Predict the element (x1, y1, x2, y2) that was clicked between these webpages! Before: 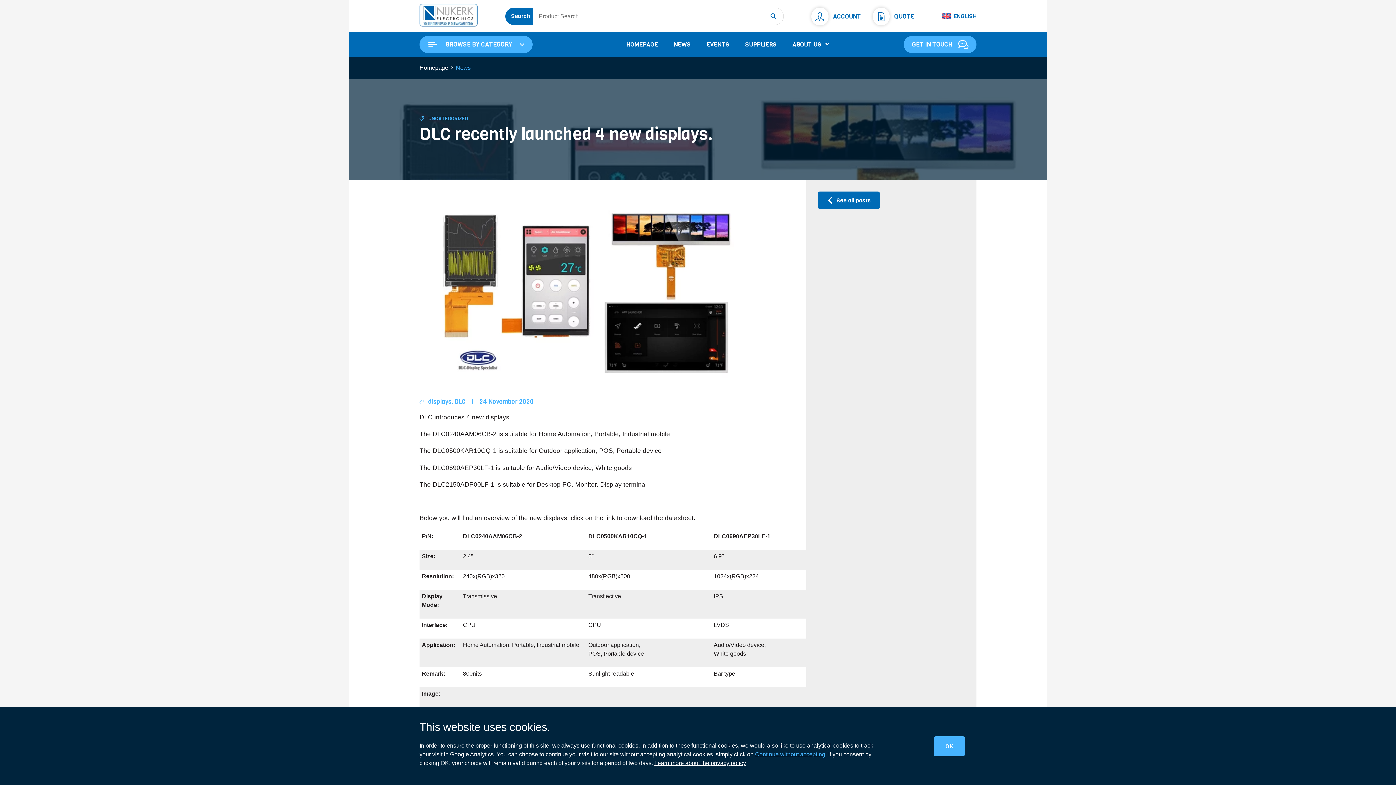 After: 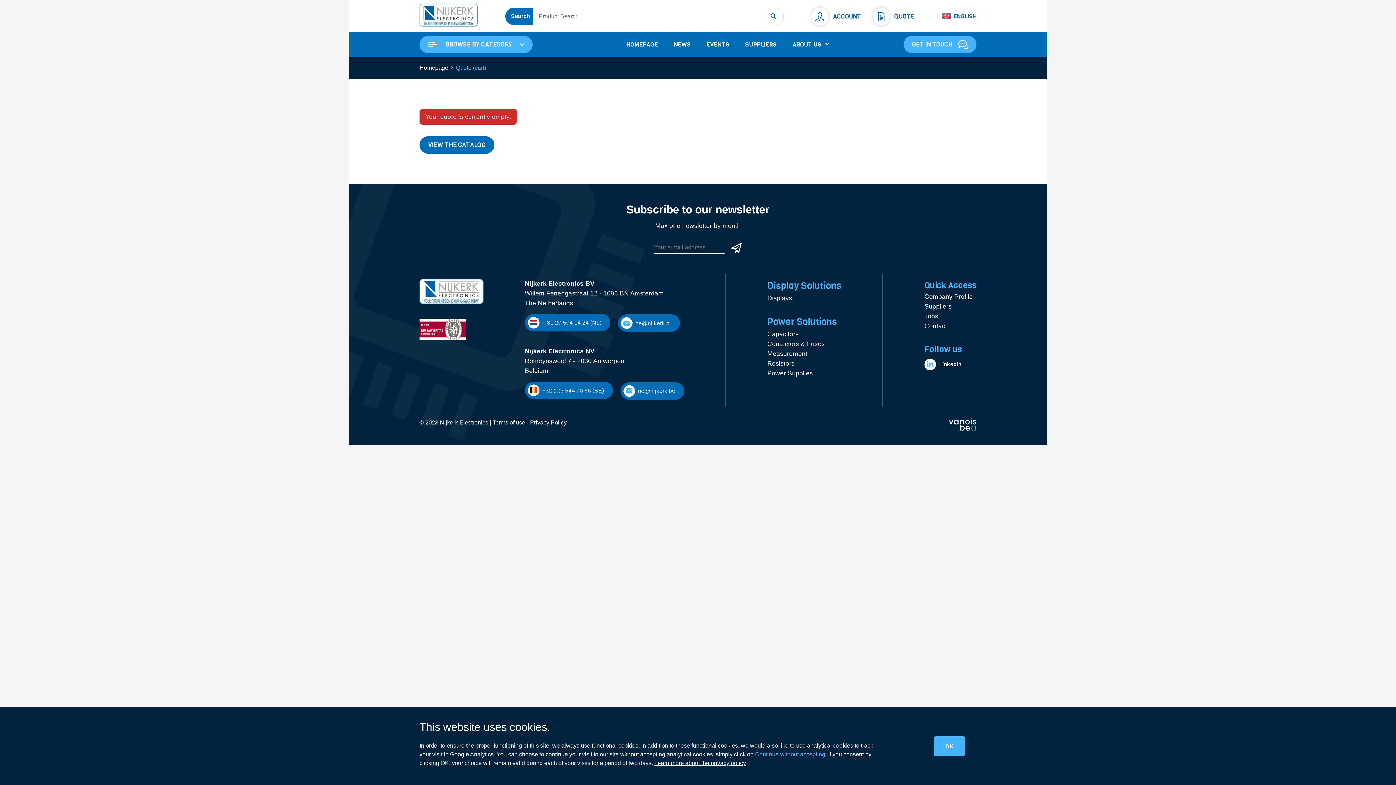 Action: bbox: (872, 7, 914, 25) label:  QUOTE